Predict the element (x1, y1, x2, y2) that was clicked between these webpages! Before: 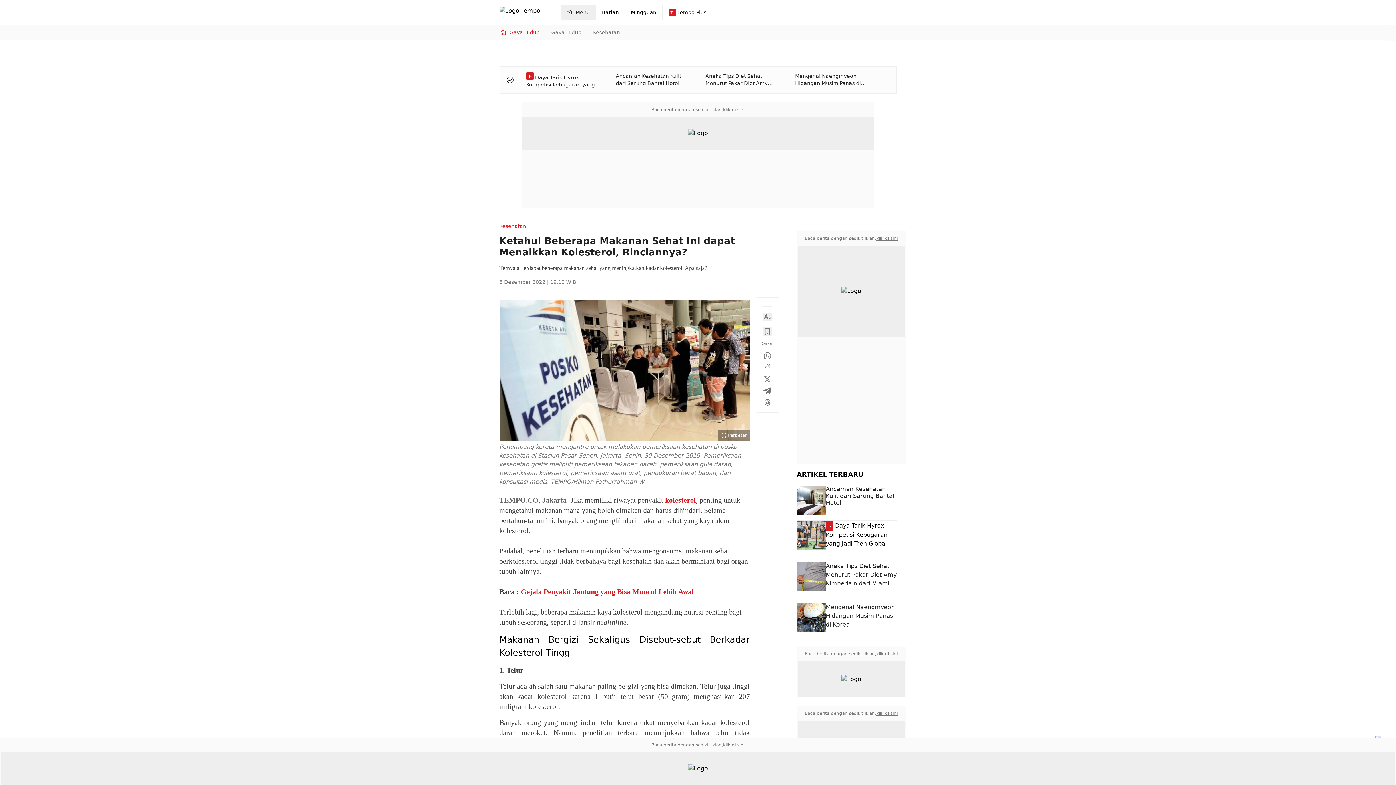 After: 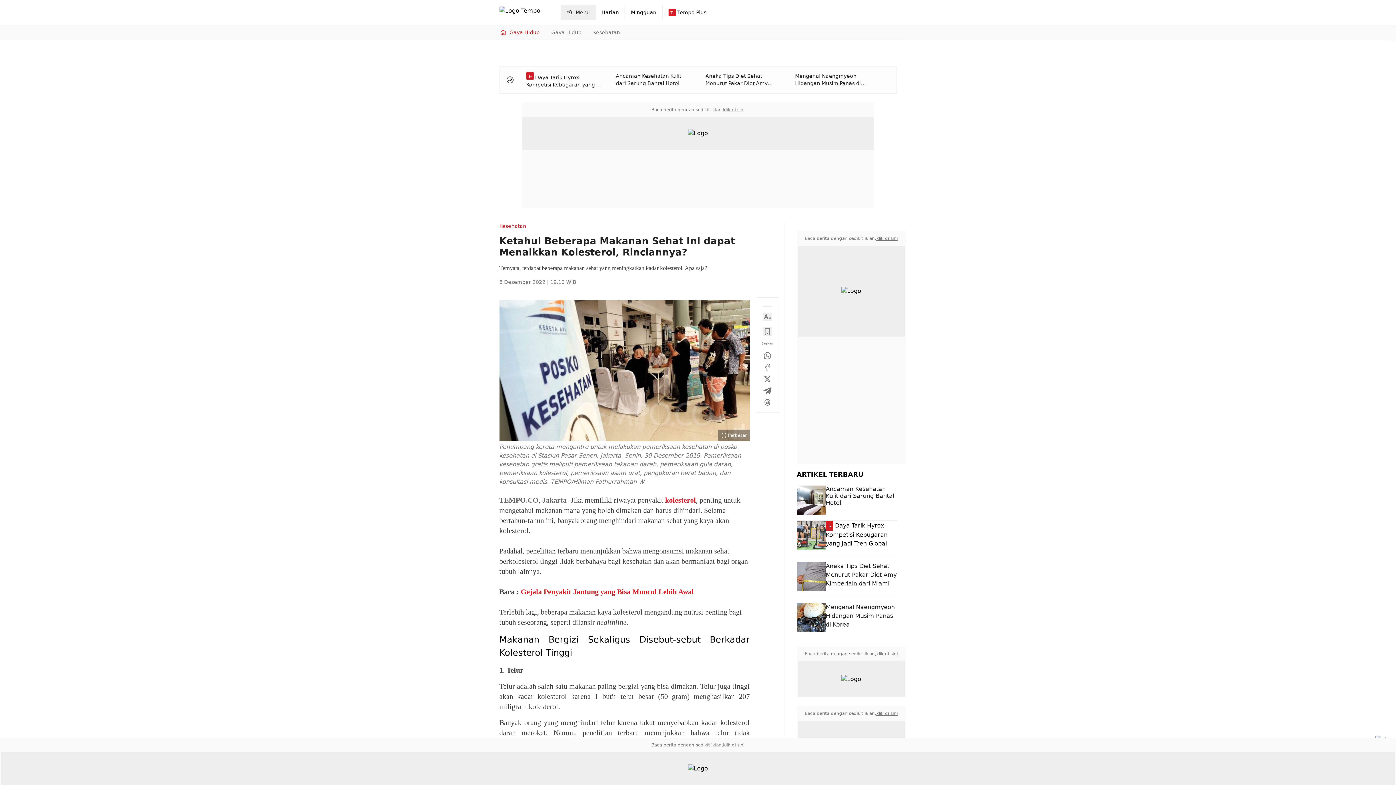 Action: label: klik di sini bbox: (876, 710, 898, 716)